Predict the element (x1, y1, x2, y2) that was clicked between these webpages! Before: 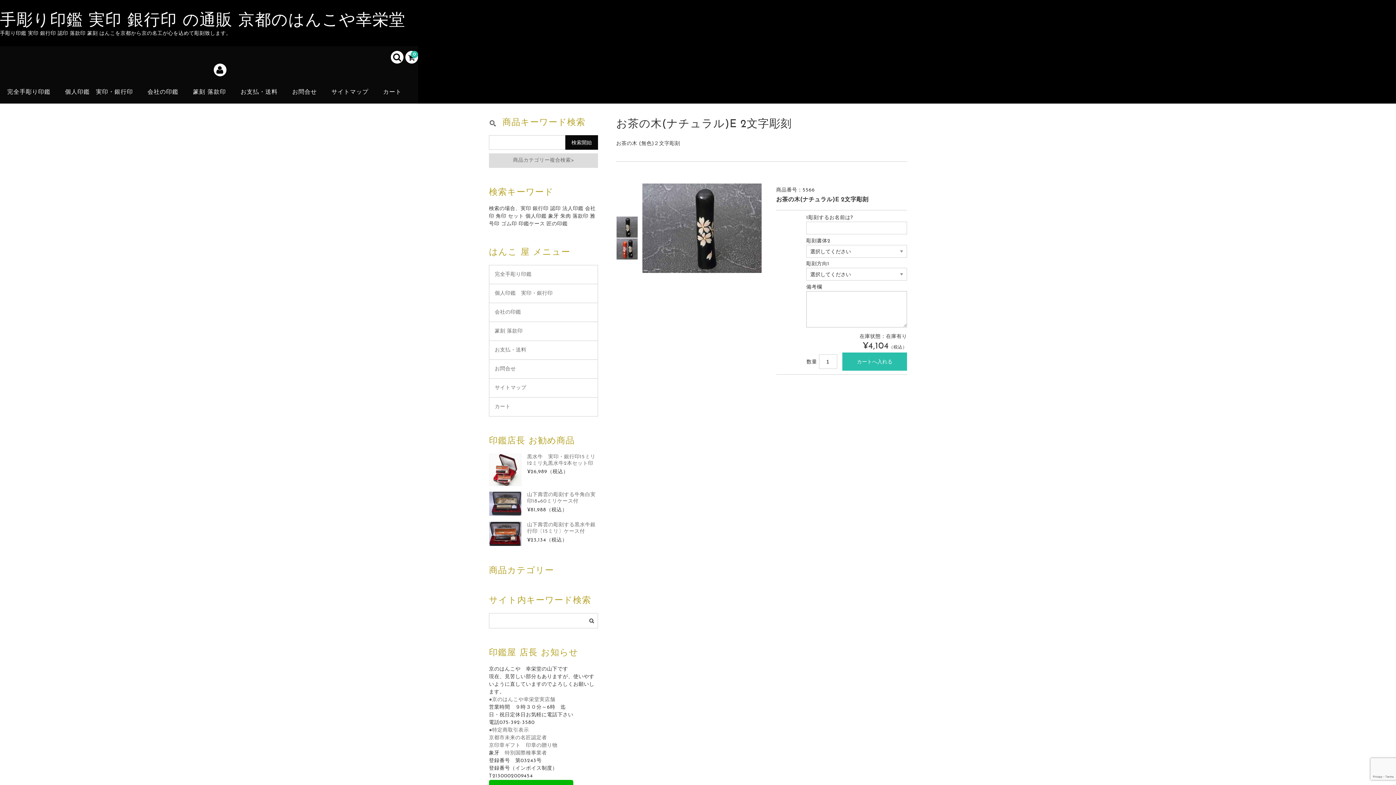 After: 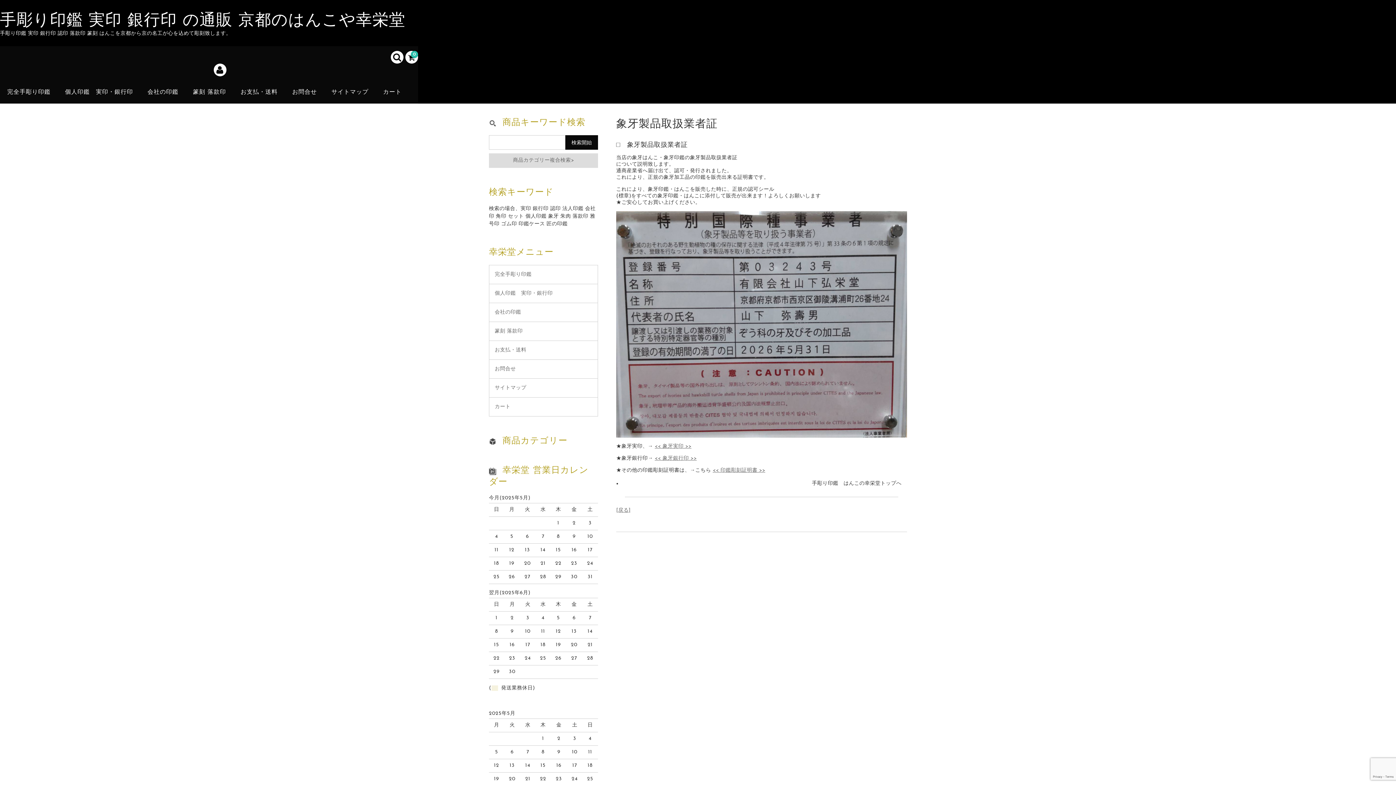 Action: bbox: (504, 751, 547, 756) label: 特別国際種事業者